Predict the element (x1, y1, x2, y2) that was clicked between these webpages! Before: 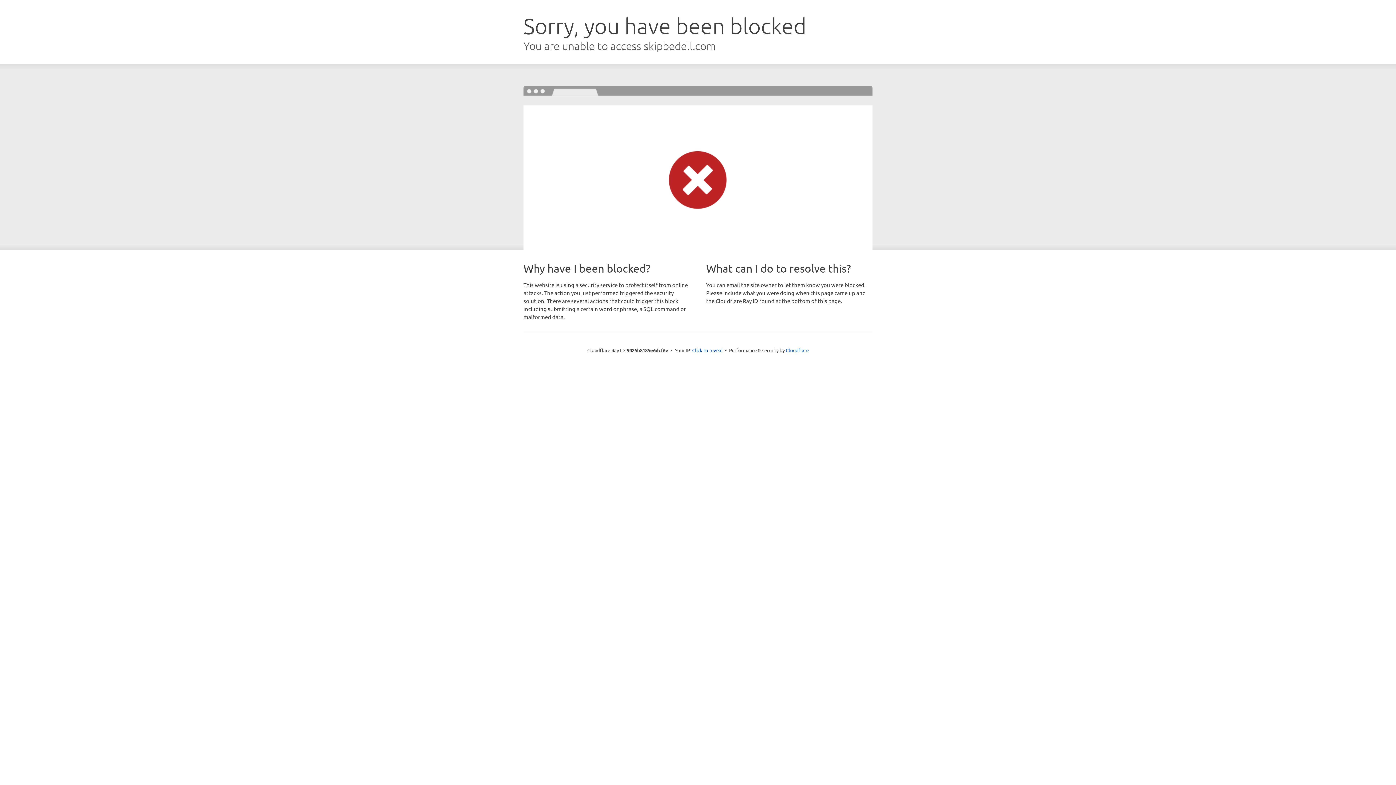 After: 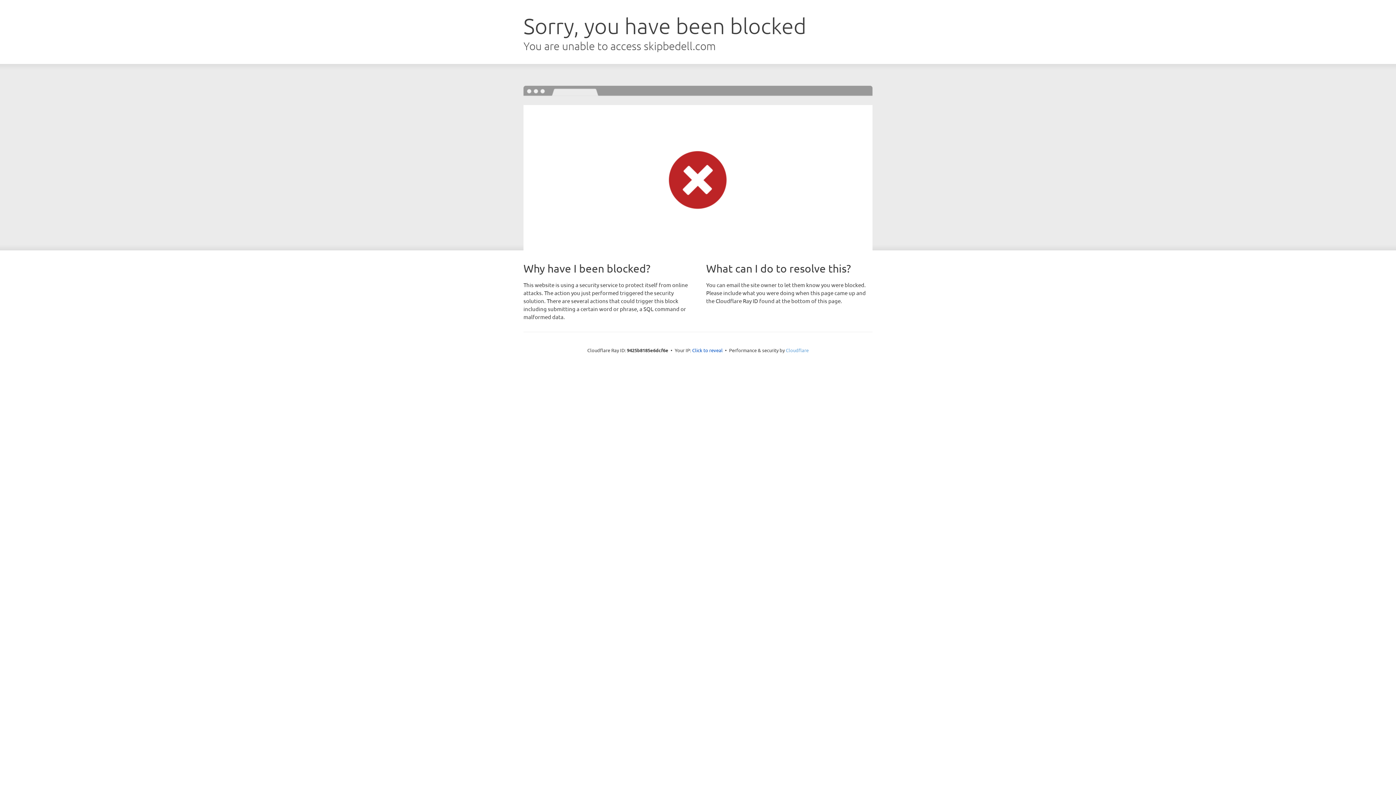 Action: bbox: (786, 347, 808, 353) label: Cloudflare